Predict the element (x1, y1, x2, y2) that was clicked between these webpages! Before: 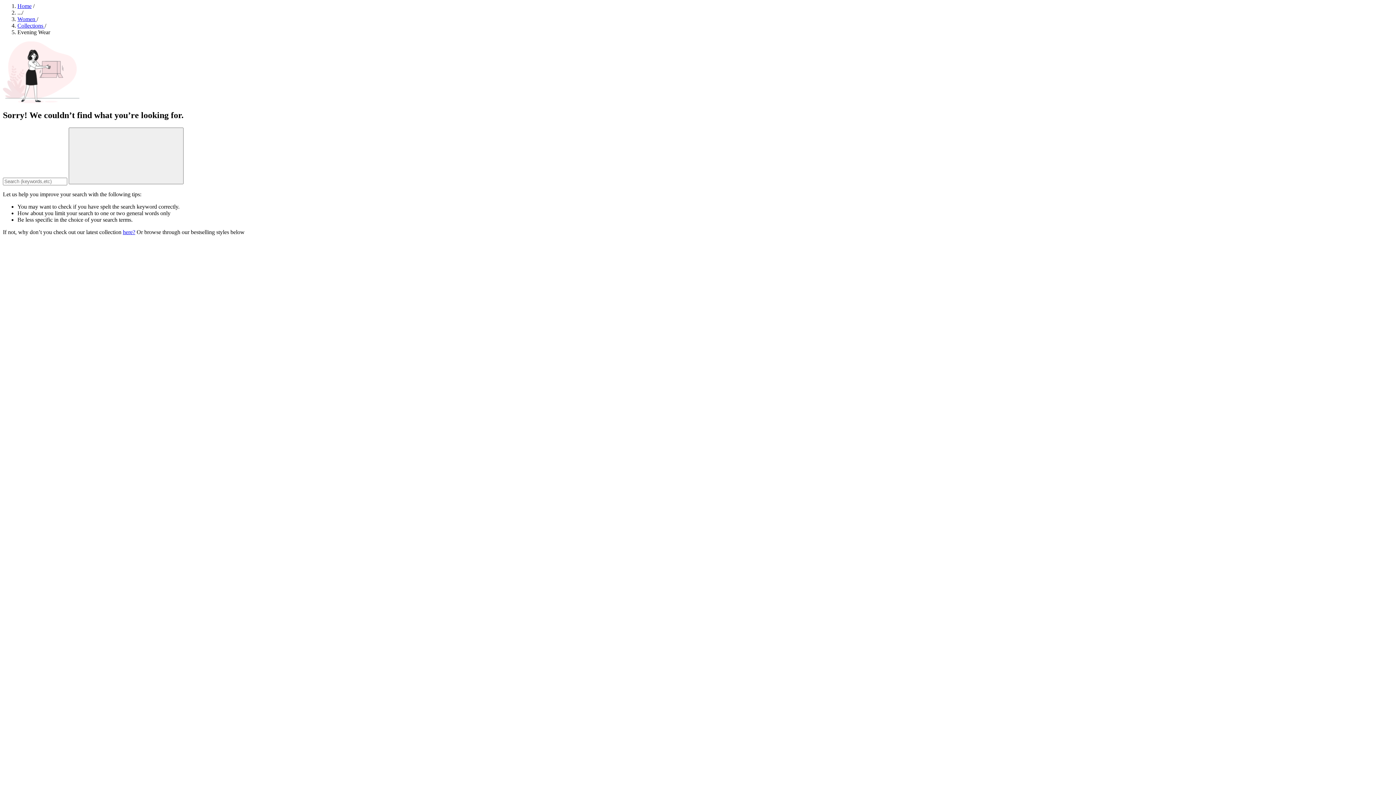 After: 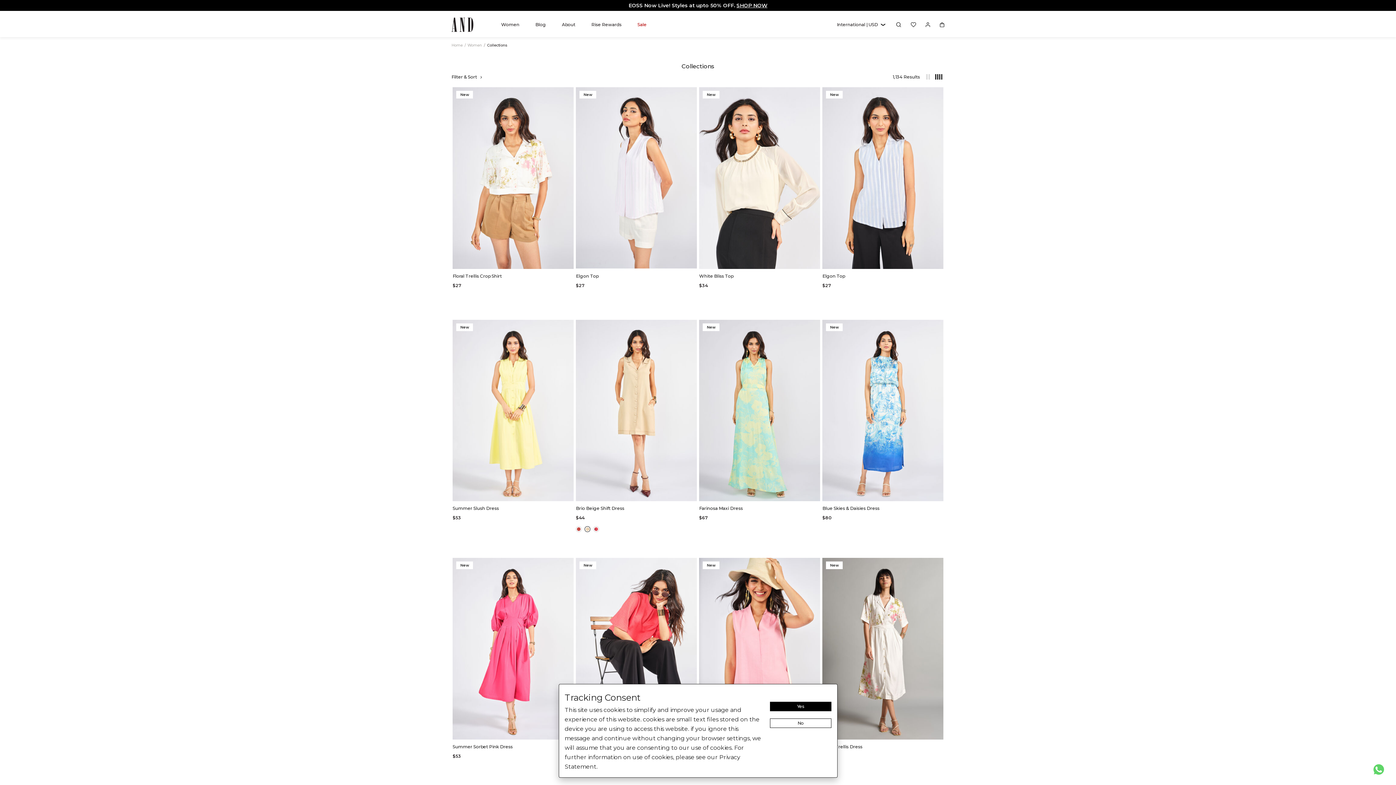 Action: bbox: (17, 22, 44, 28) label: Collections 